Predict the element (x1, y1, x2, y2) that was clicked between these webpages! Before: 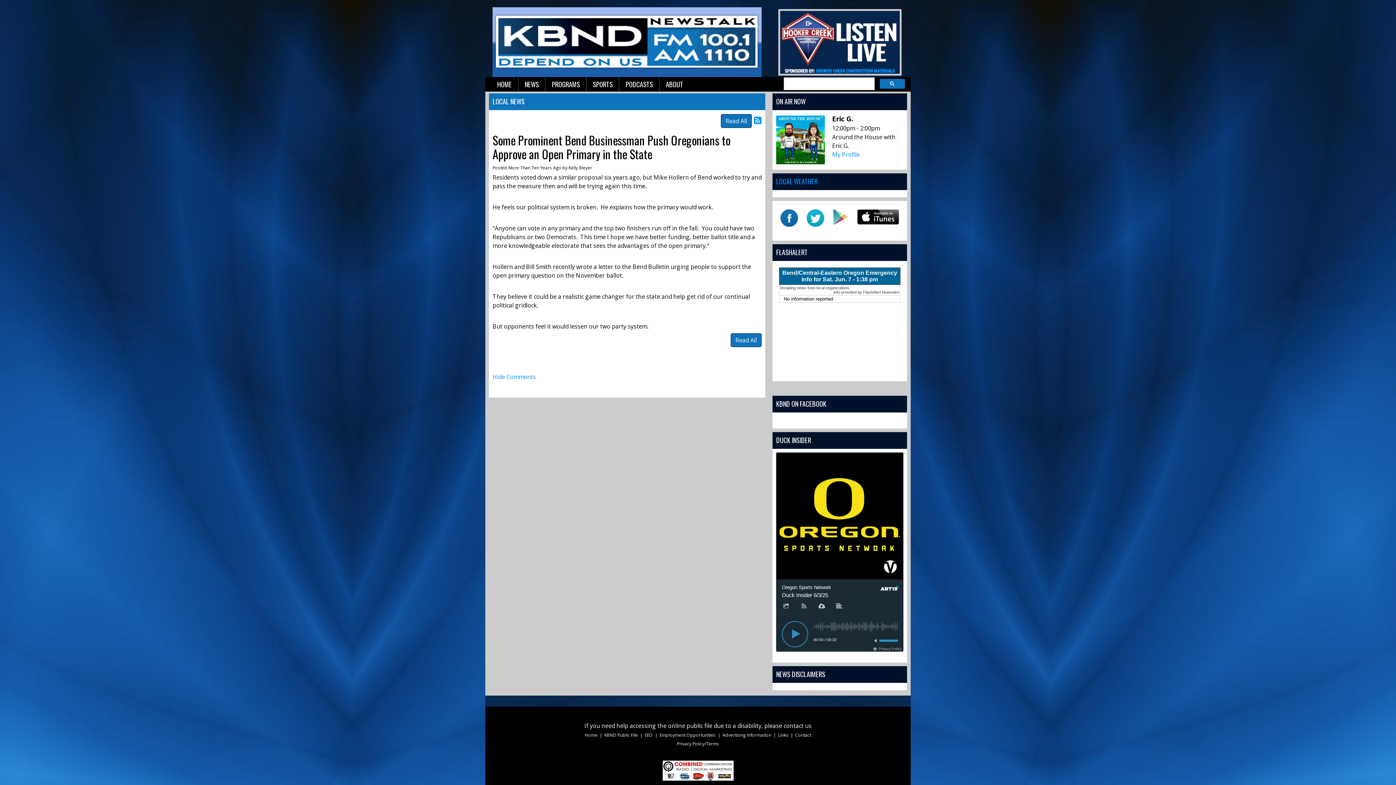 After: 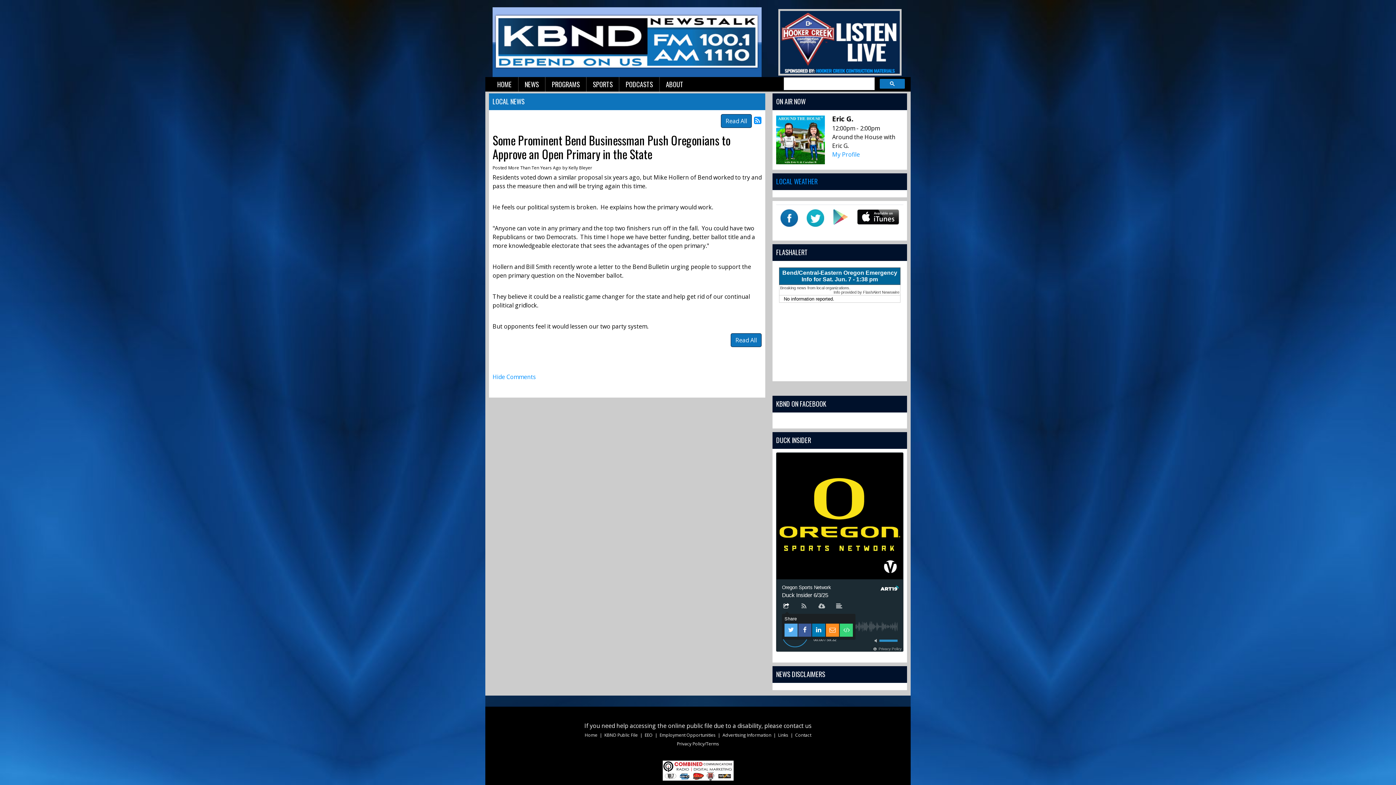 Action: label: Share bbox: (780, 601, 792, 612)